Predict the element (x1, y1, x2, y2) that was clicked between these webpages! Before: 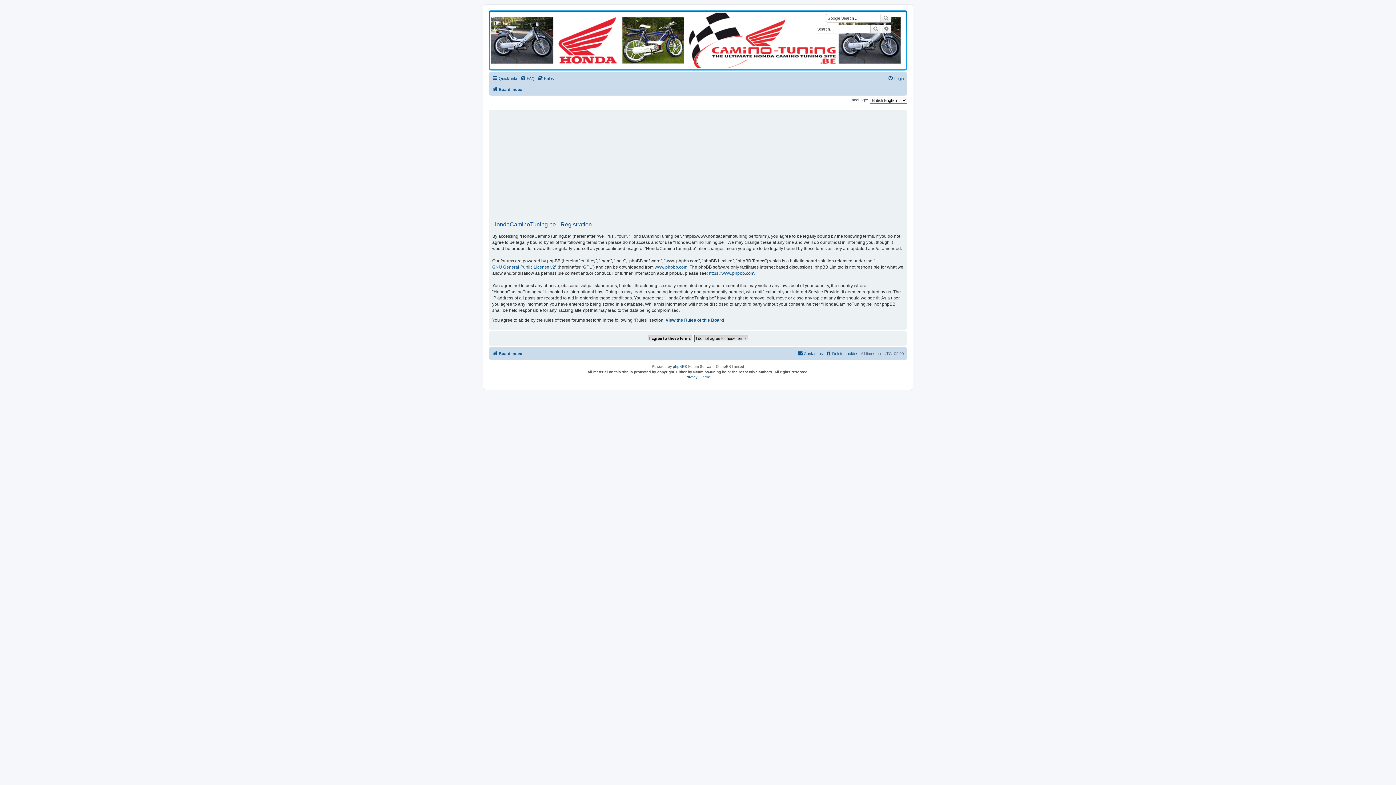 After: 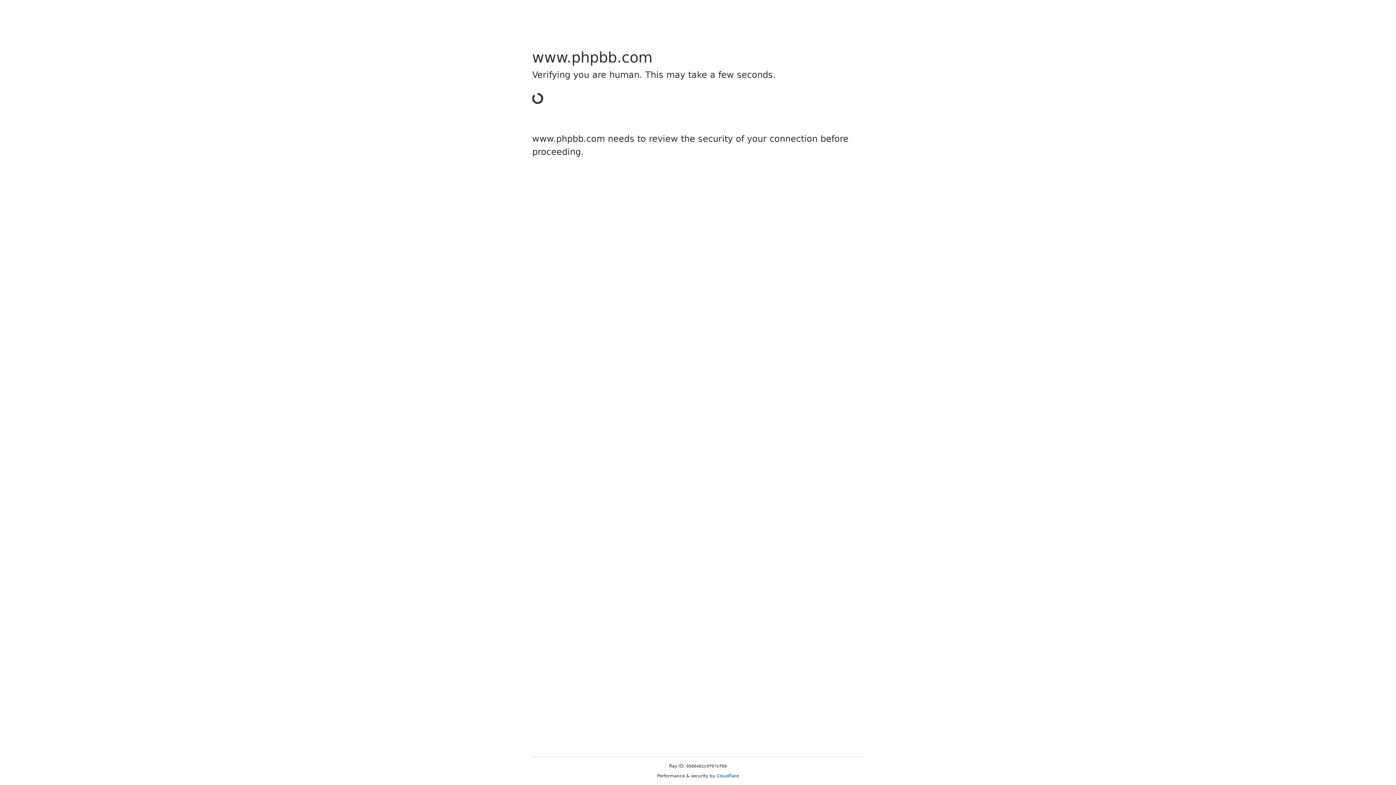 Action: bbox: (673, 363, 684, 370) label: phpBB